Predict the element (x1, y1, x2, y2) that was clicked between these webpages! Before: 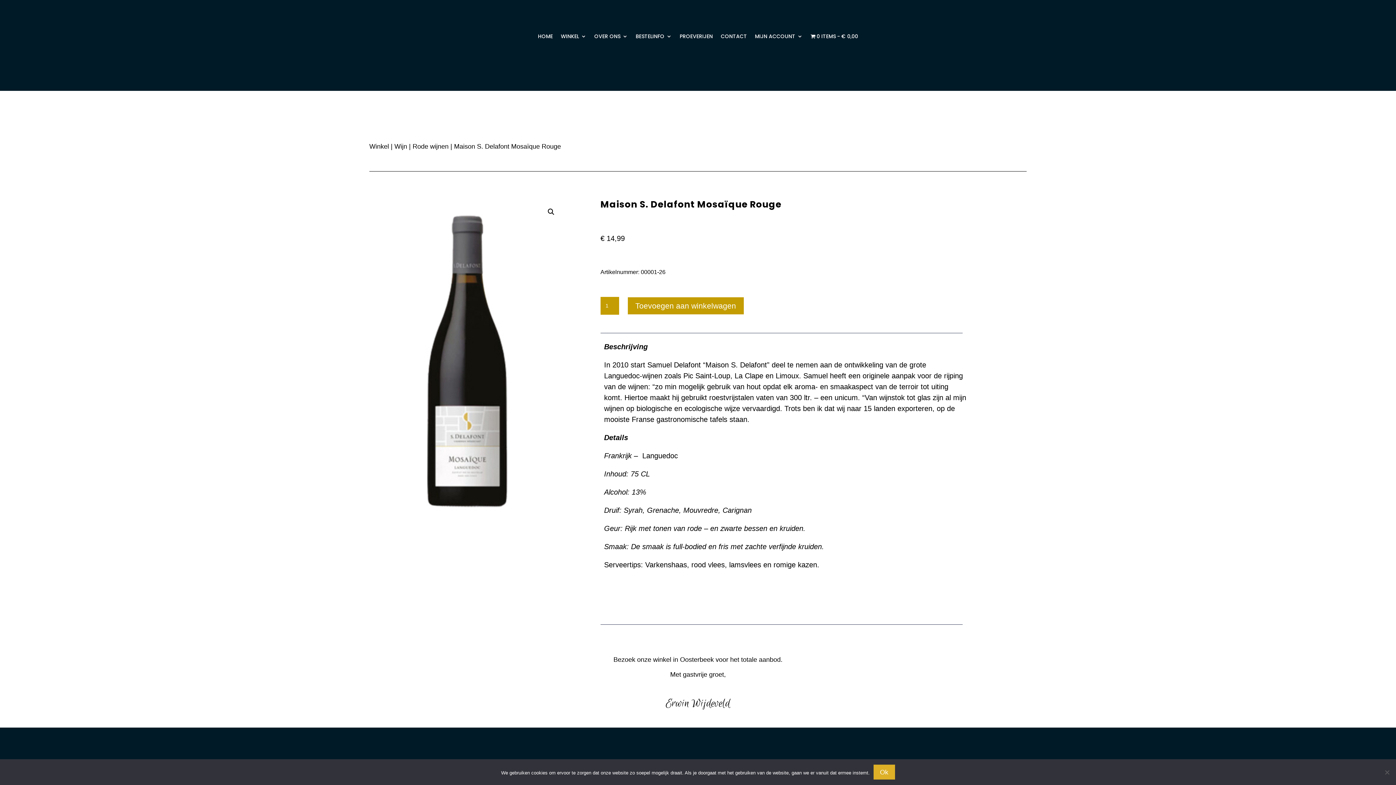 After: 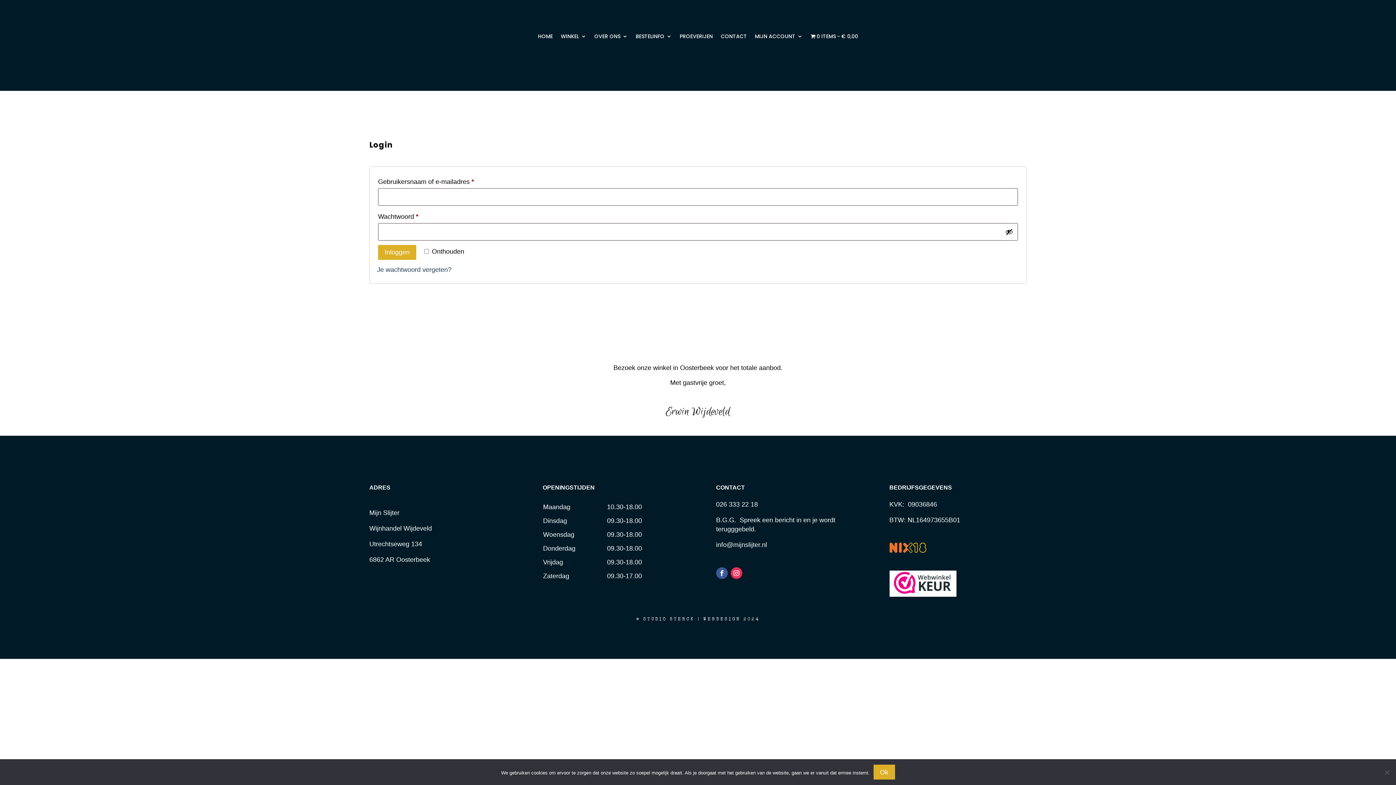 Action: bbox: (755, 33, 802, 41) label: MIJN ACCOUNT